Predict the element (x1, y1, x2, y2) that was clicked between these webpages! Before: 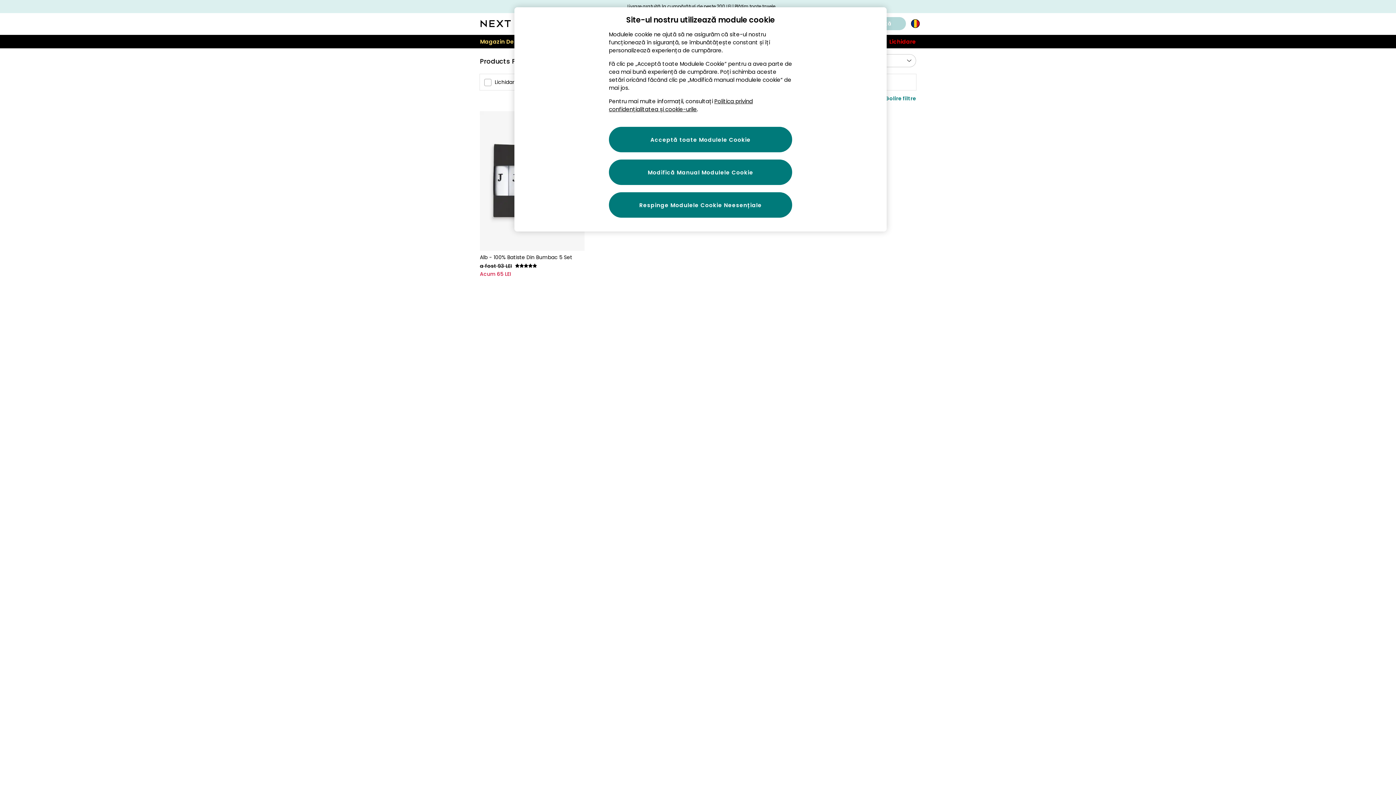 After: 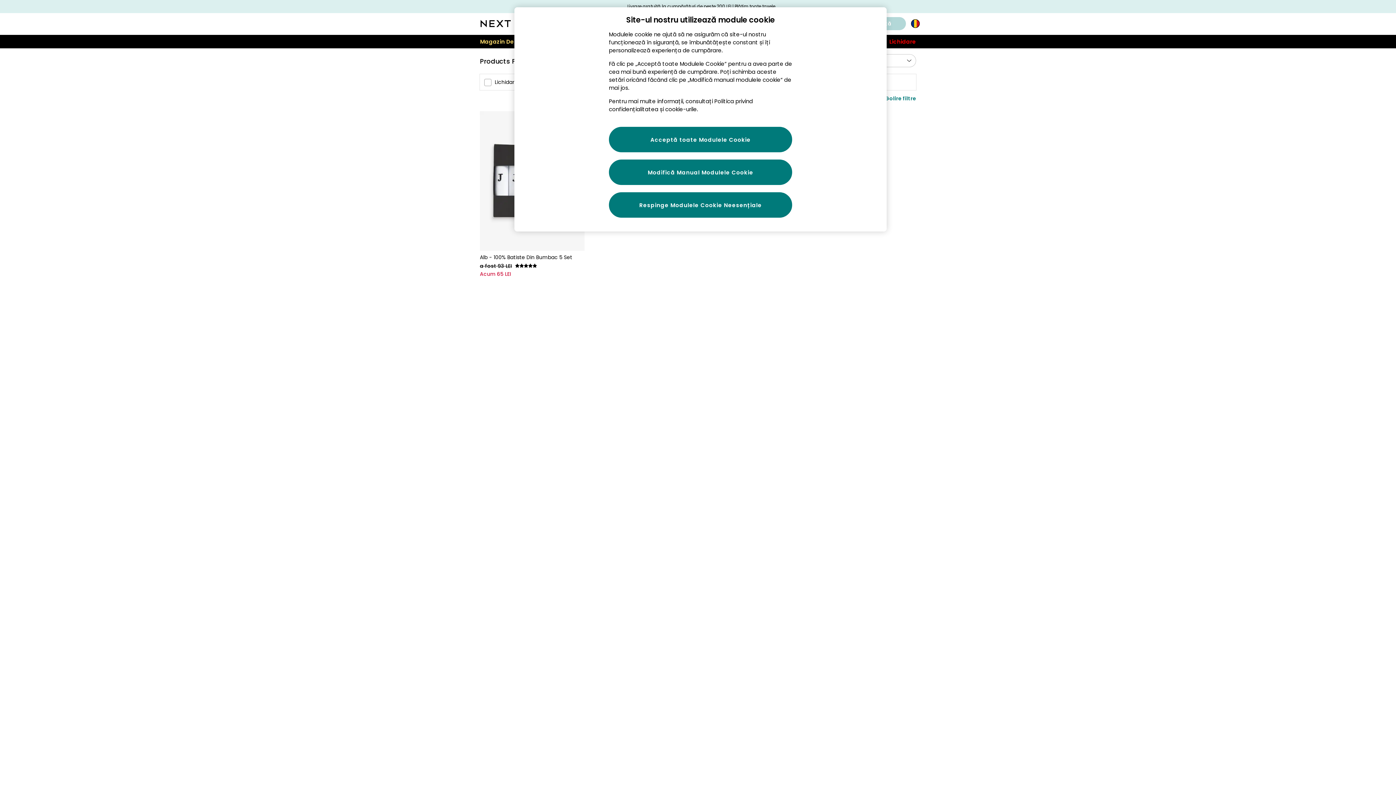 Action: bbox: (609, 97, 753, 113) label: Politica privind confidențialitatea și cookie-urile